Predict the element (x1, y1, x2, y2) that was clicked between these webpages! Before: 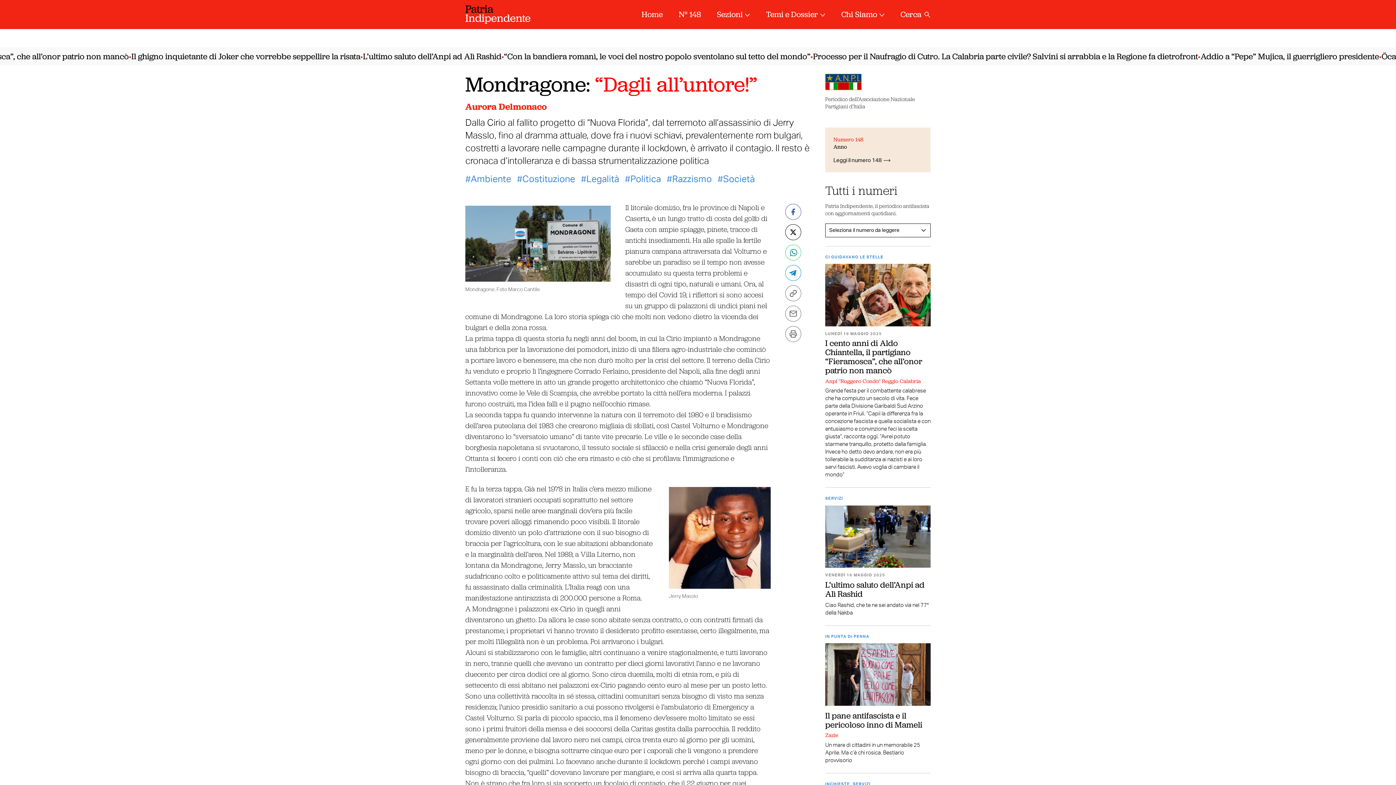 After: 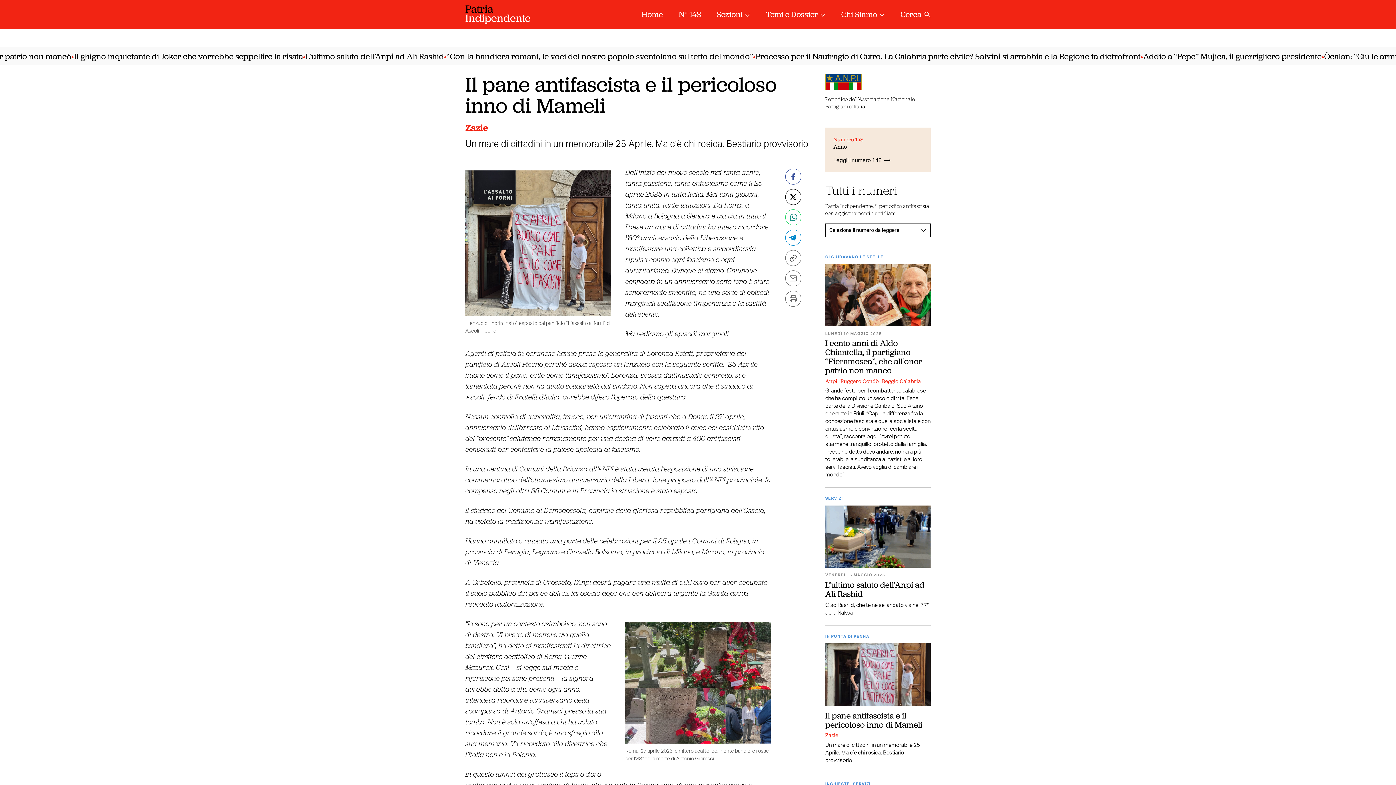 Action: label: Il pane antifascista e il pericoloso inno di Mameli bbox: (825, 710, 922, 730)